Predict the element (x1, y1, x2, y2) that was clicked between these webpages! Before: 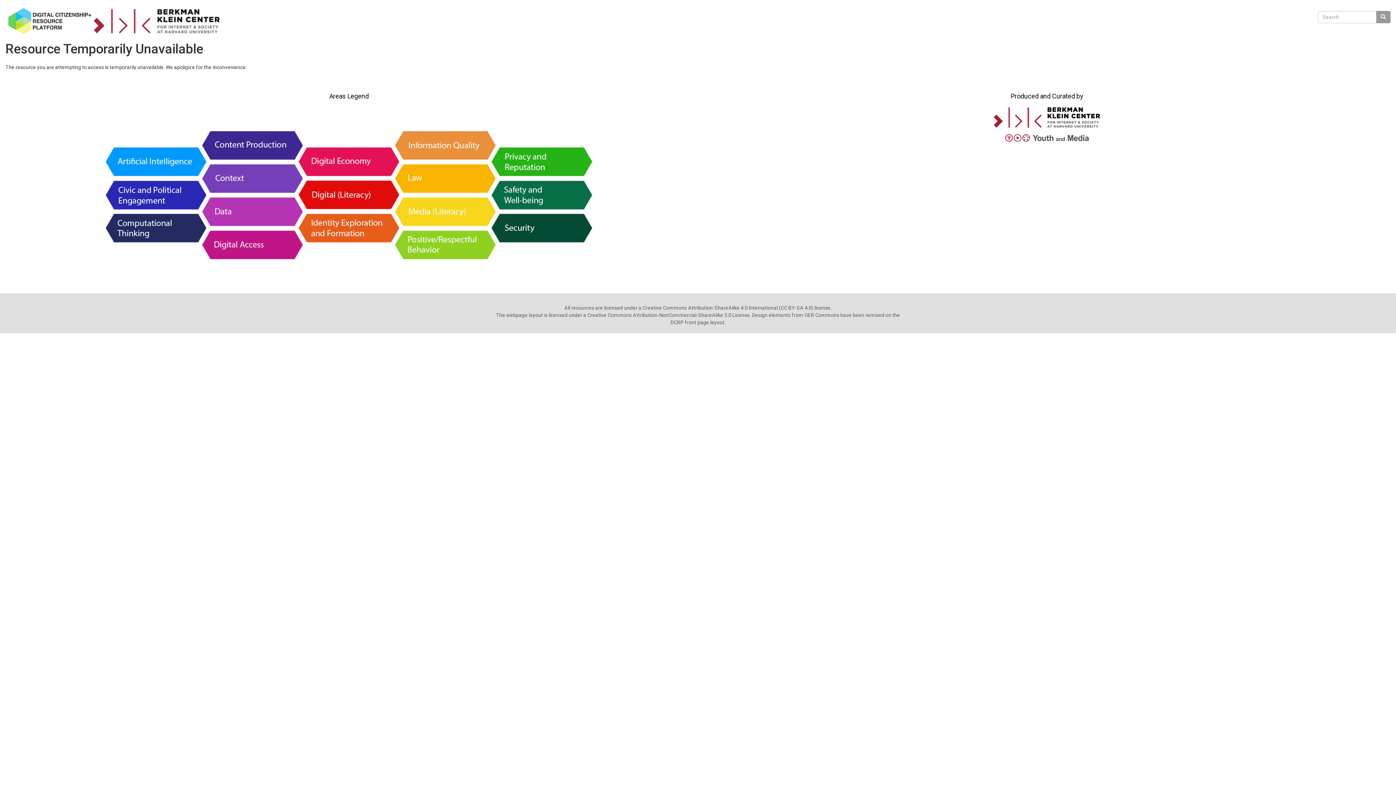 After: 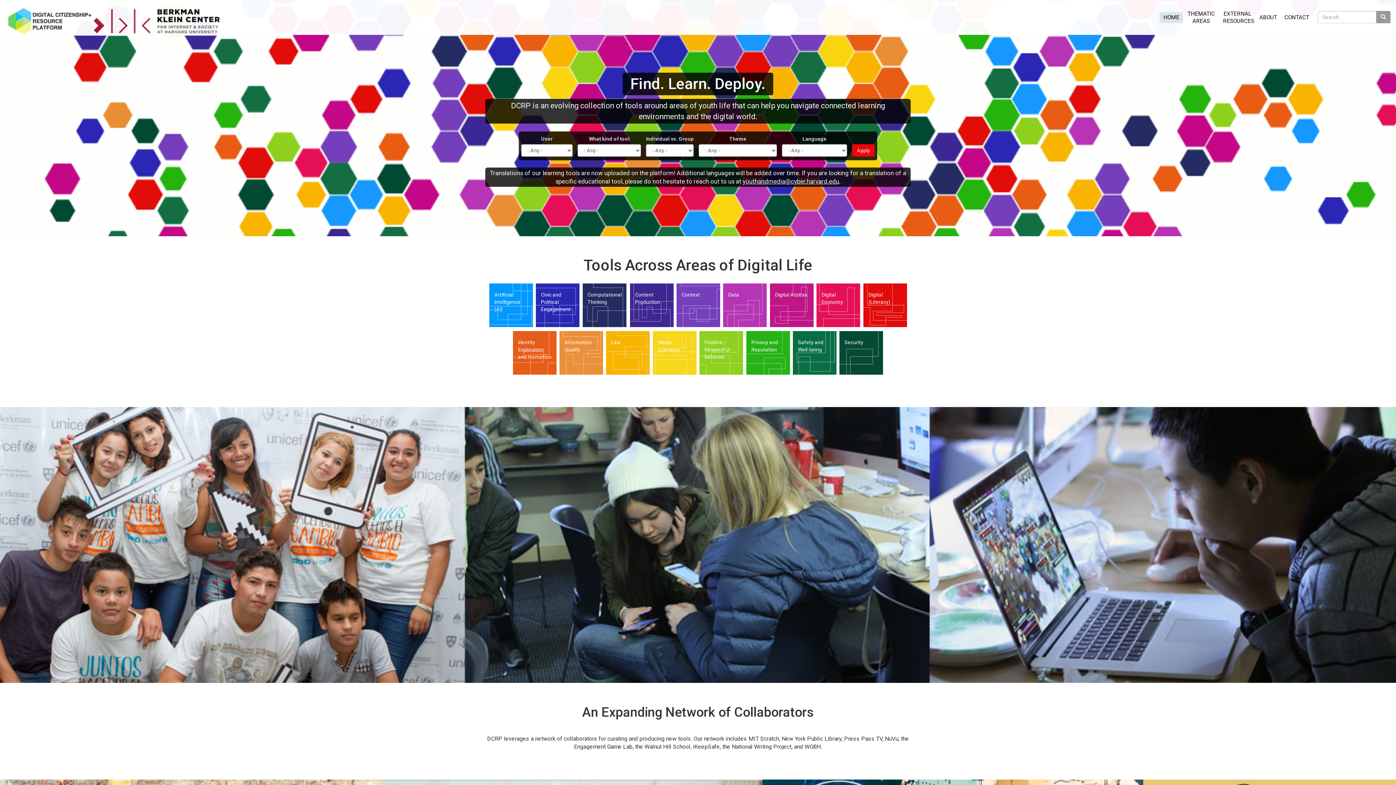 Action: bbox: (5, 6, 228, 35)